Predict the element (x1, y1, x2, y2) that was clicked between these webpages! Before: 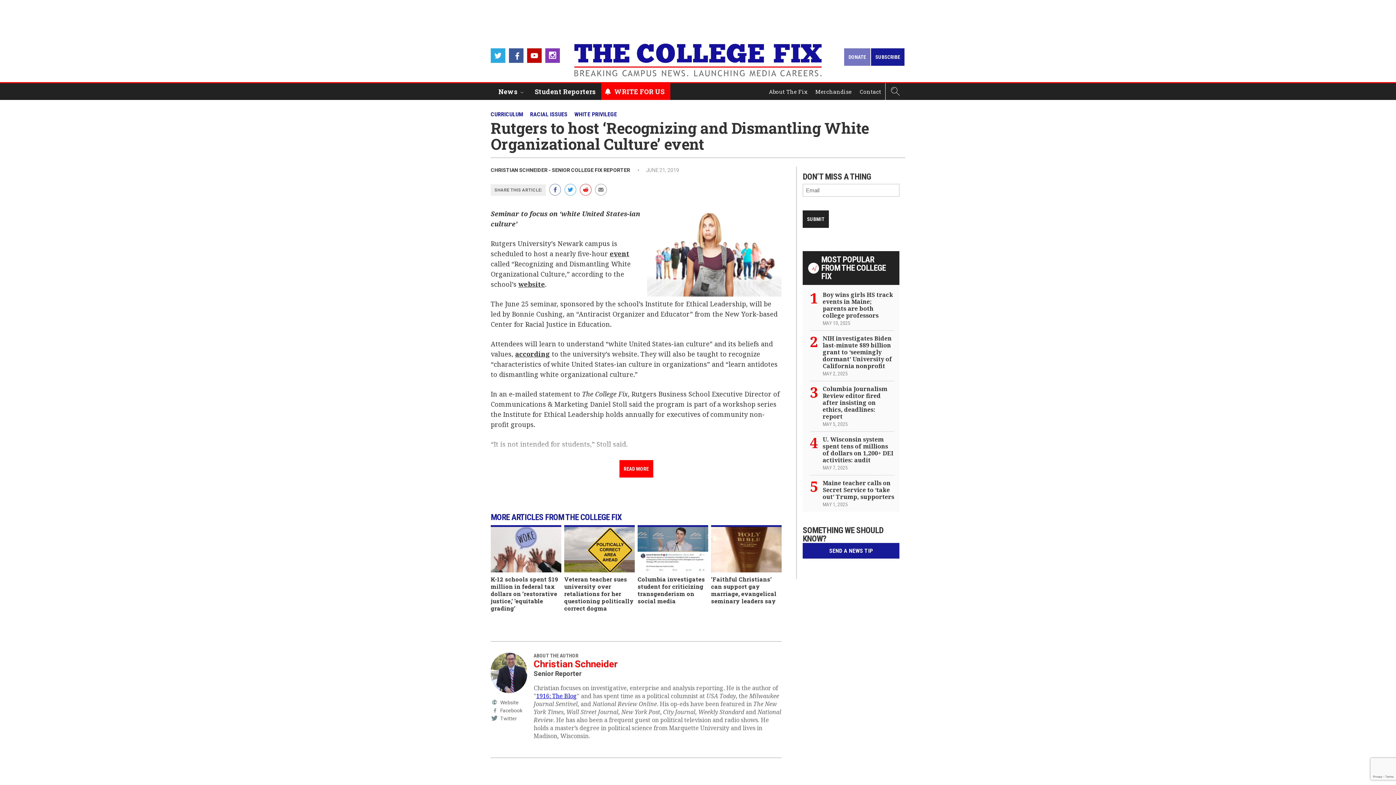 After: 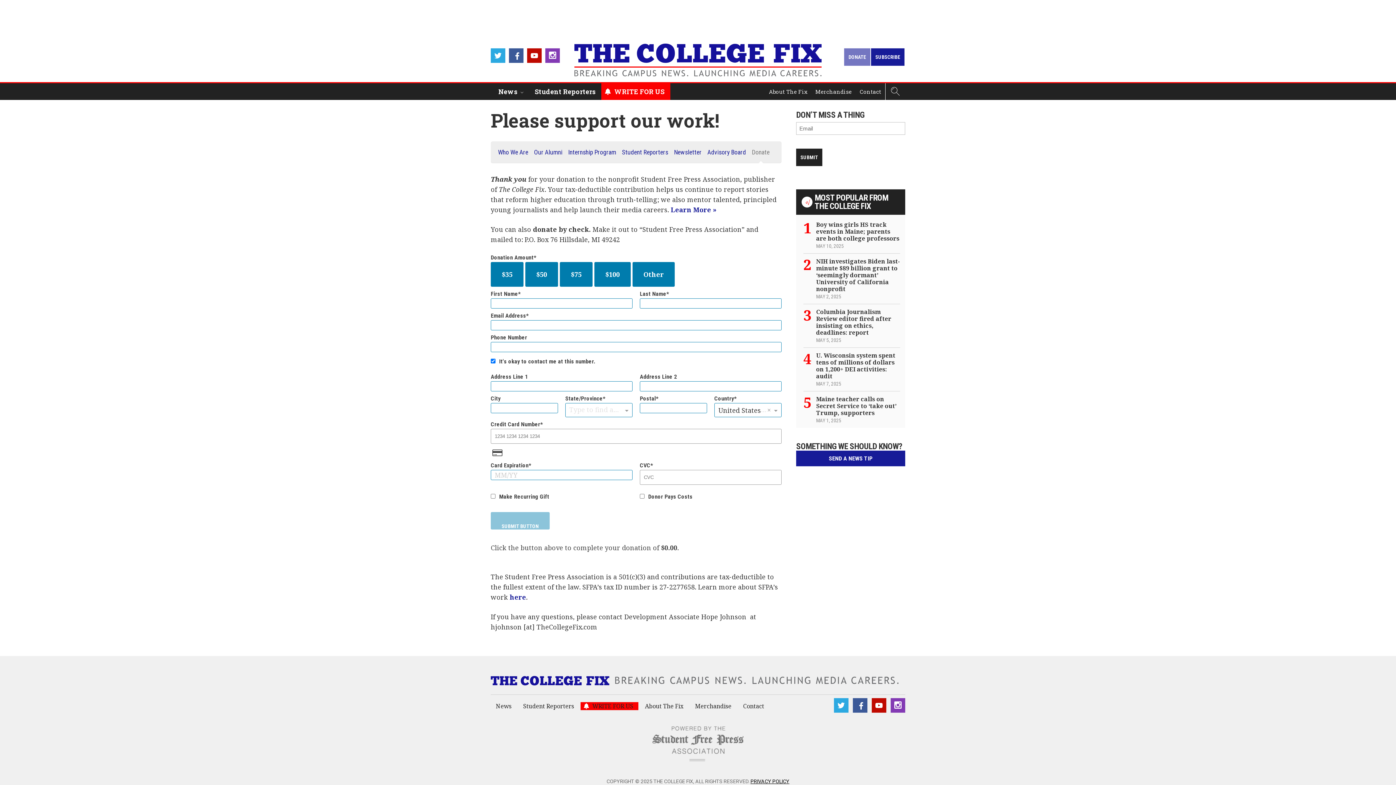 Action: label: DONATE bbox: (844, 48, 870, 65)